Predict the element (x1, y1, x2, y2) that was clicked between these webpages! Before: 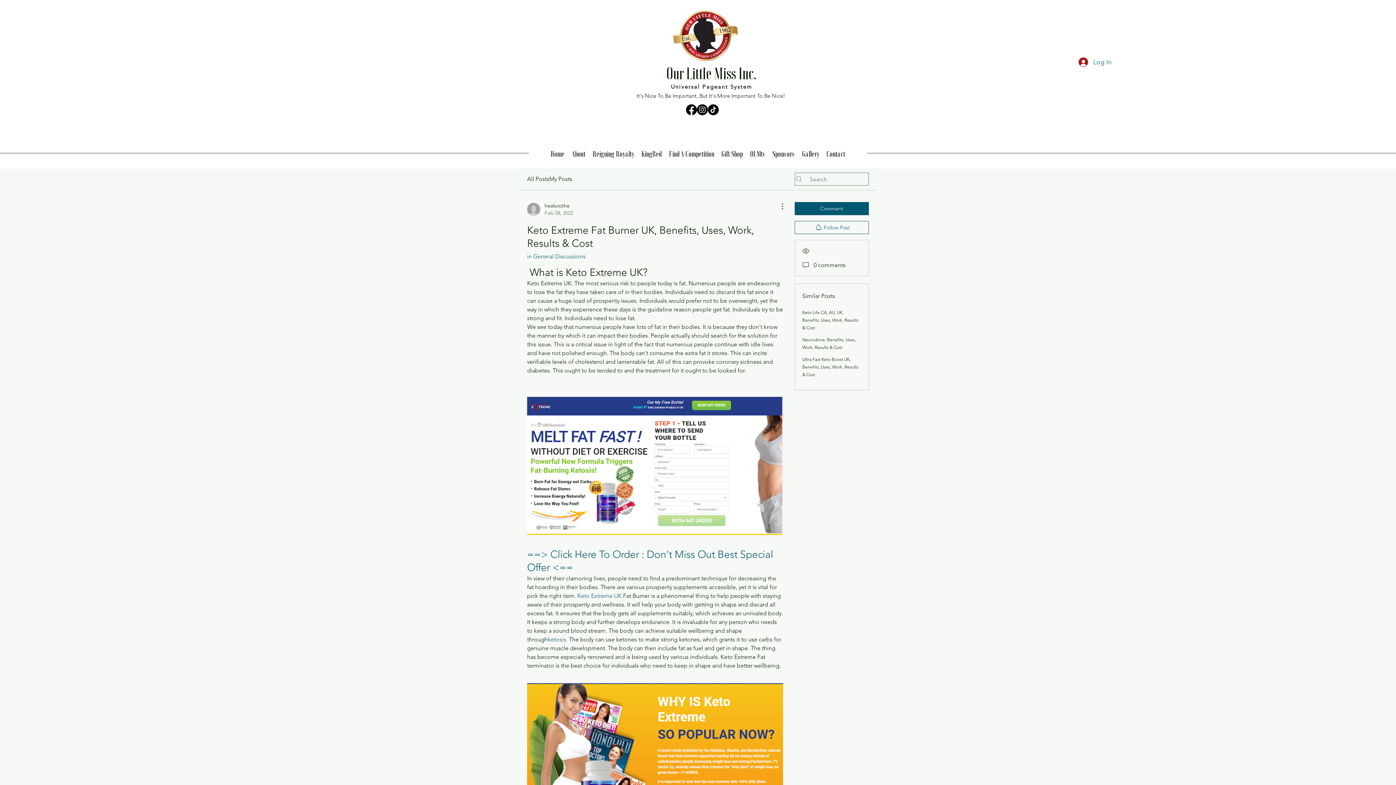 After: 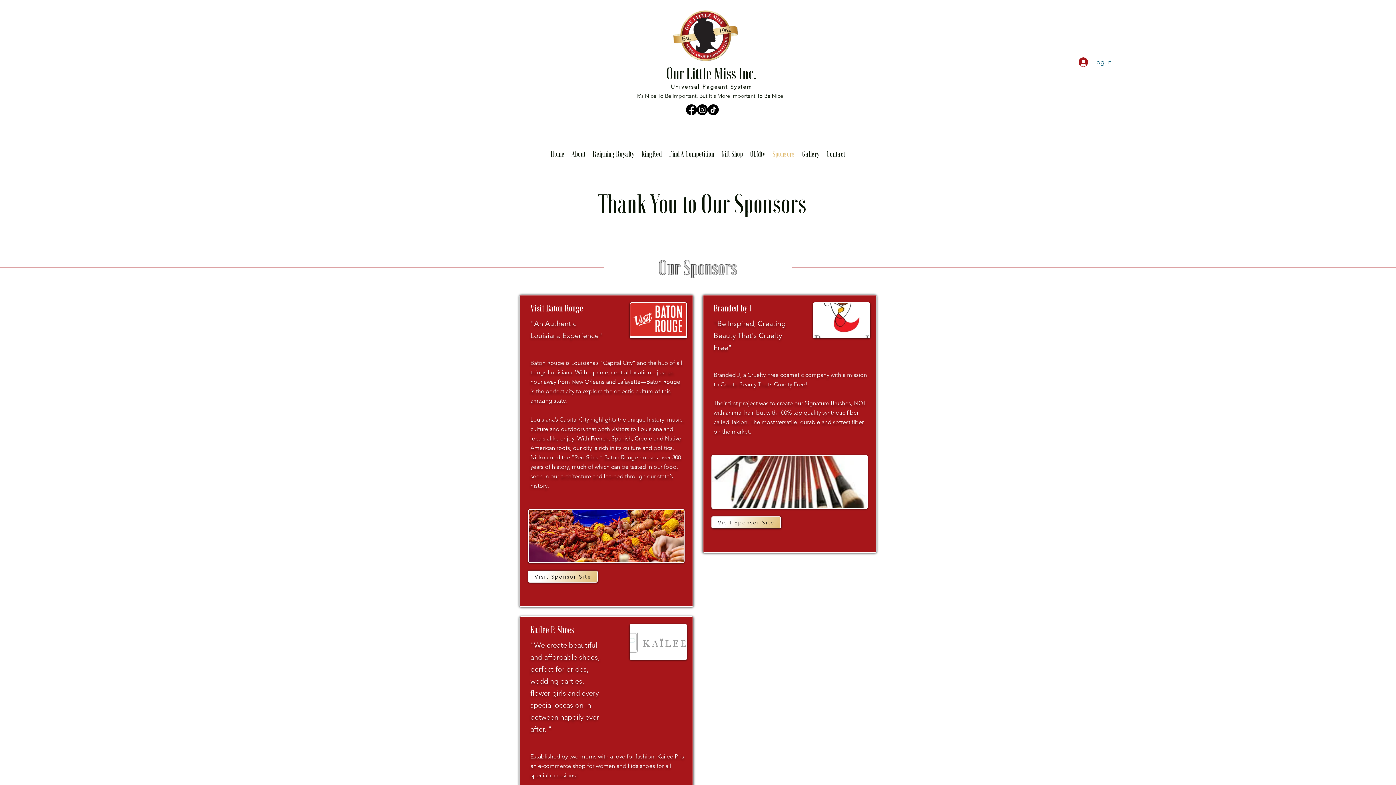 Action: bbox: (768, 148, 798, 159) label: Sponsors